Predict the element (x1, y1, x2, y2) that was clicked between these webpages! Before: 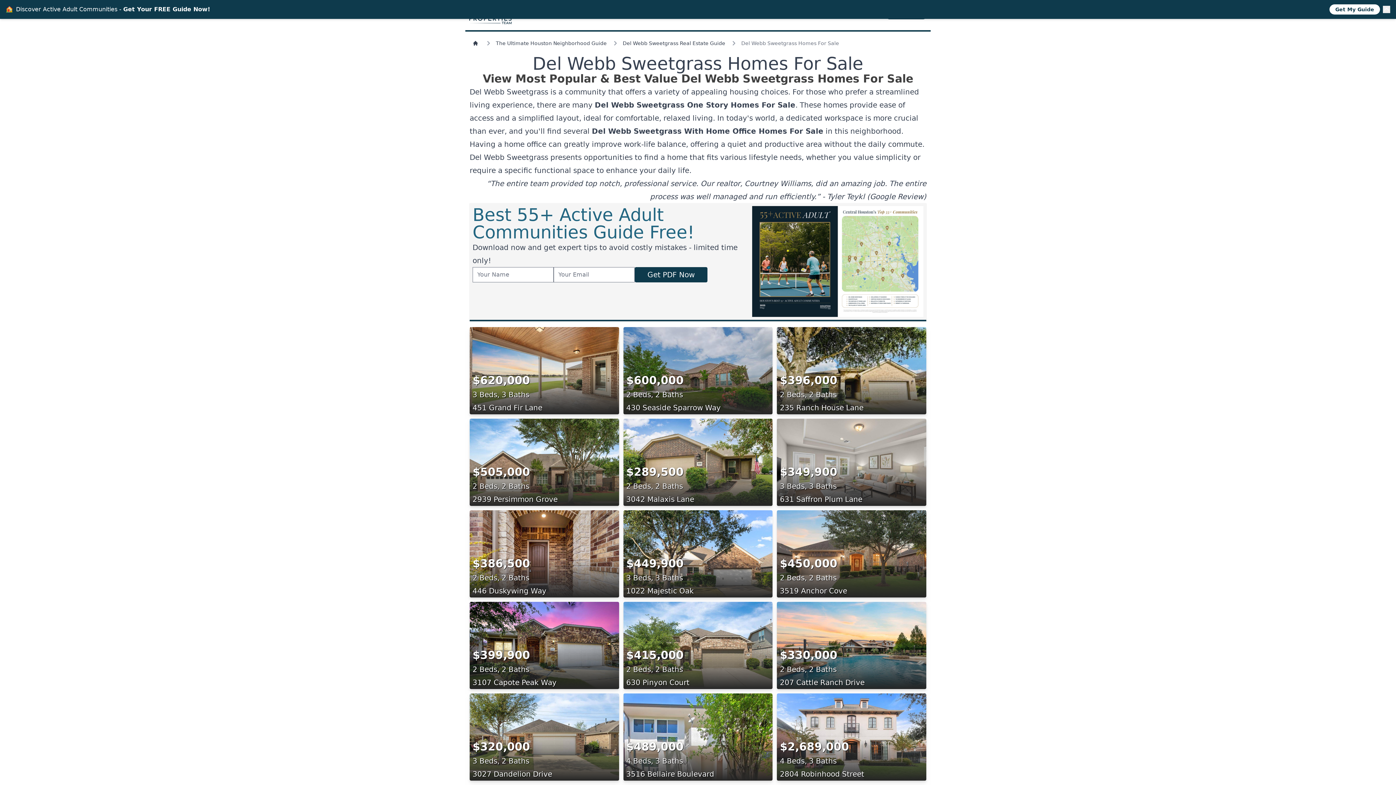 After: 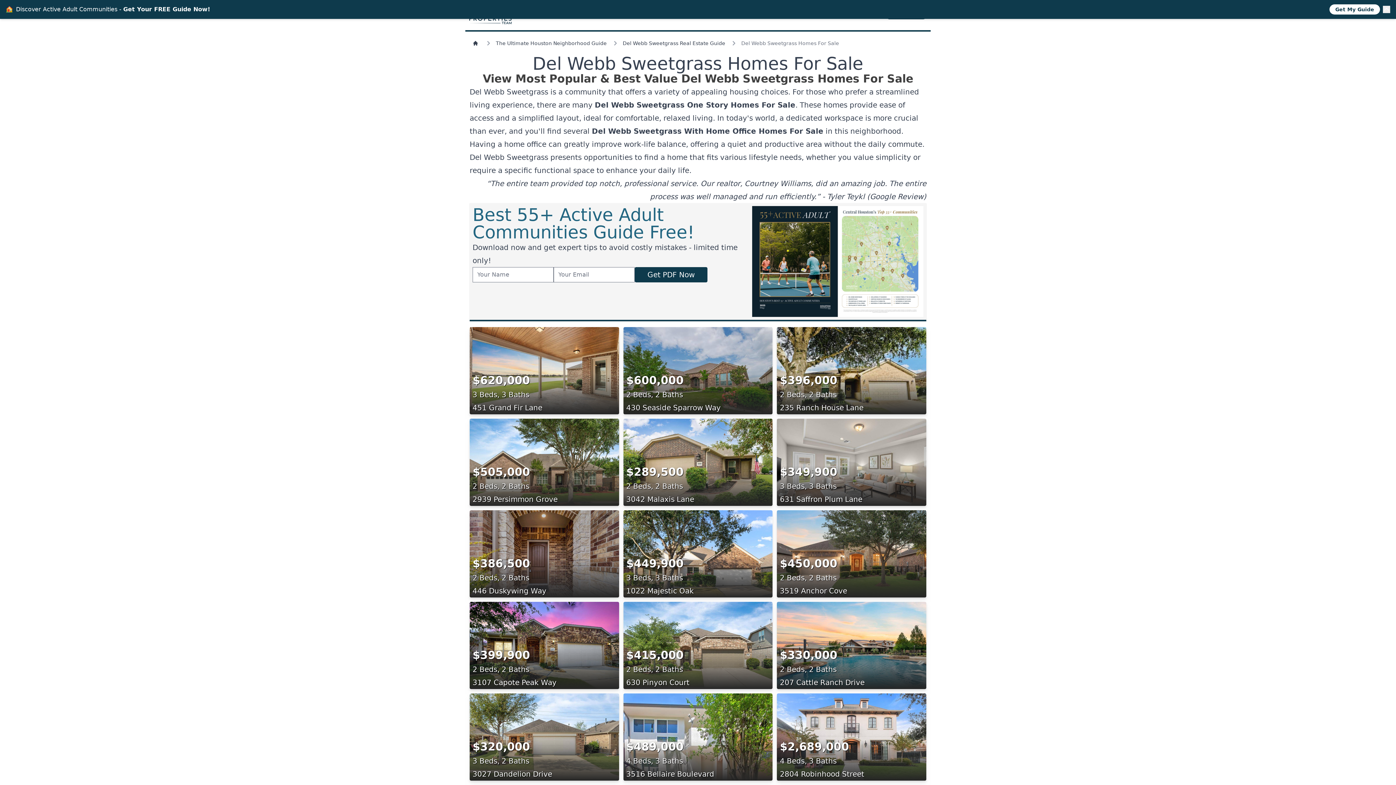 Action: label: $386,500
2 Beds, 2 Baths
446 Duskywing Way bbox: (469, 510, 619, 597)